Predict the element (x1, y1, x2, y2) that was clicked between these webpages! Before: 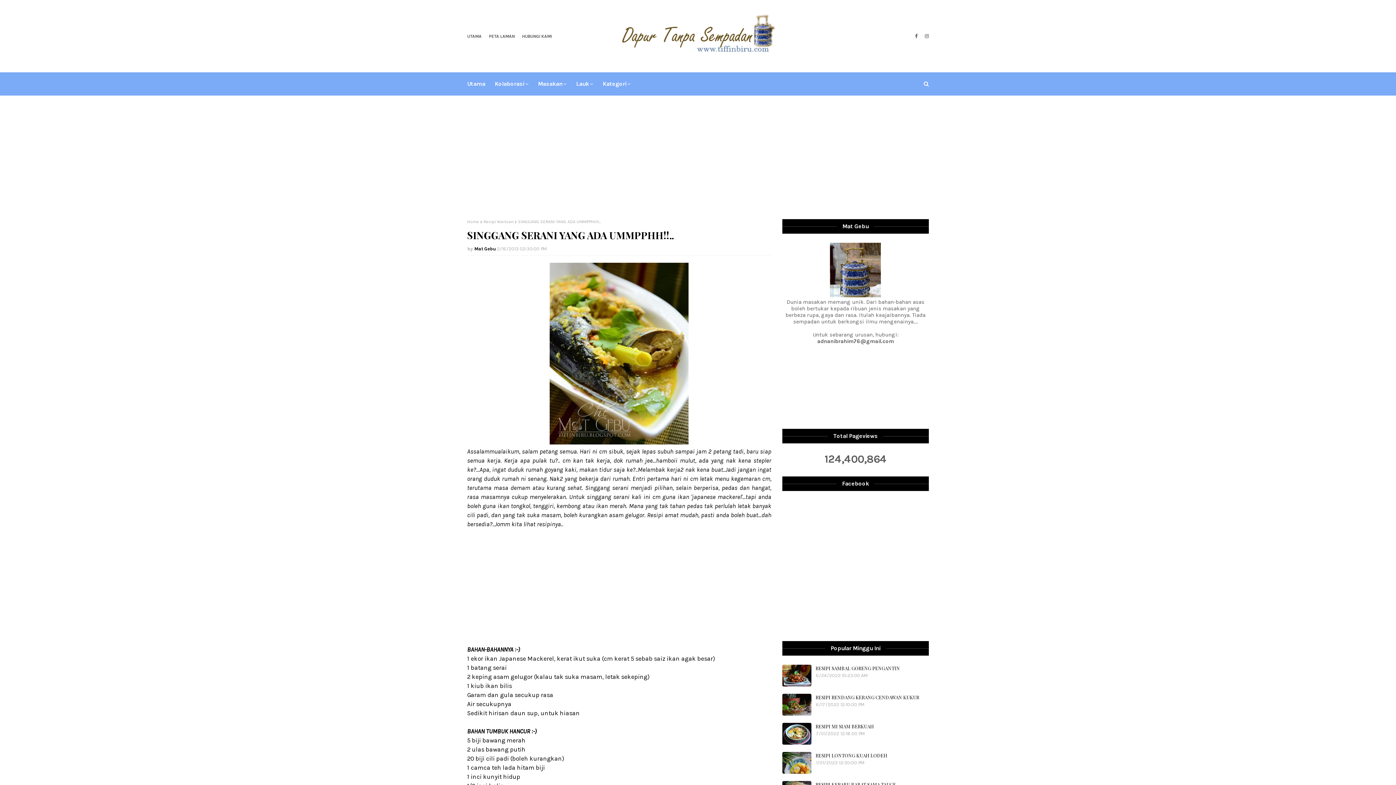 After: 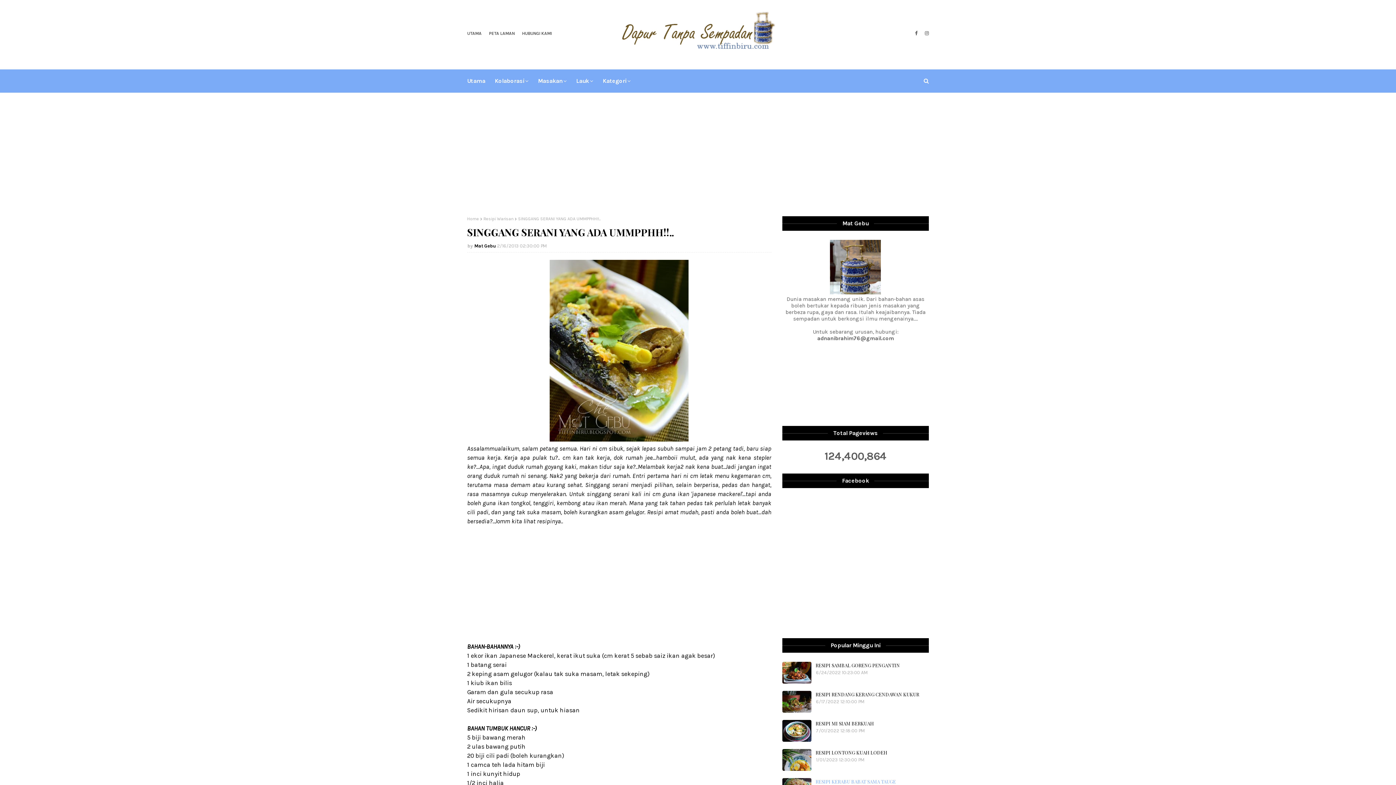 Action: label: RESIPI KERABU BABAT SAMA TAUGE bbox: (815, 781, 929, 788)